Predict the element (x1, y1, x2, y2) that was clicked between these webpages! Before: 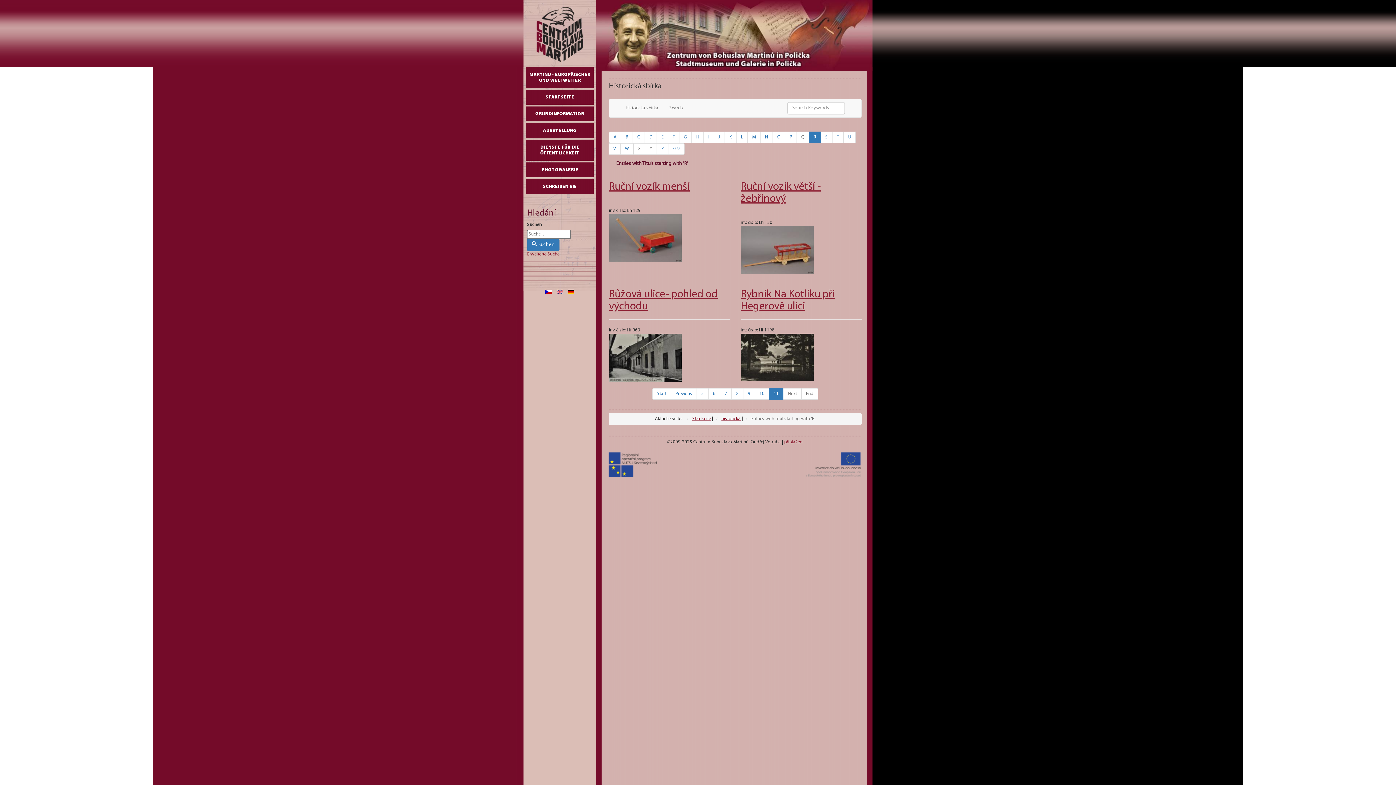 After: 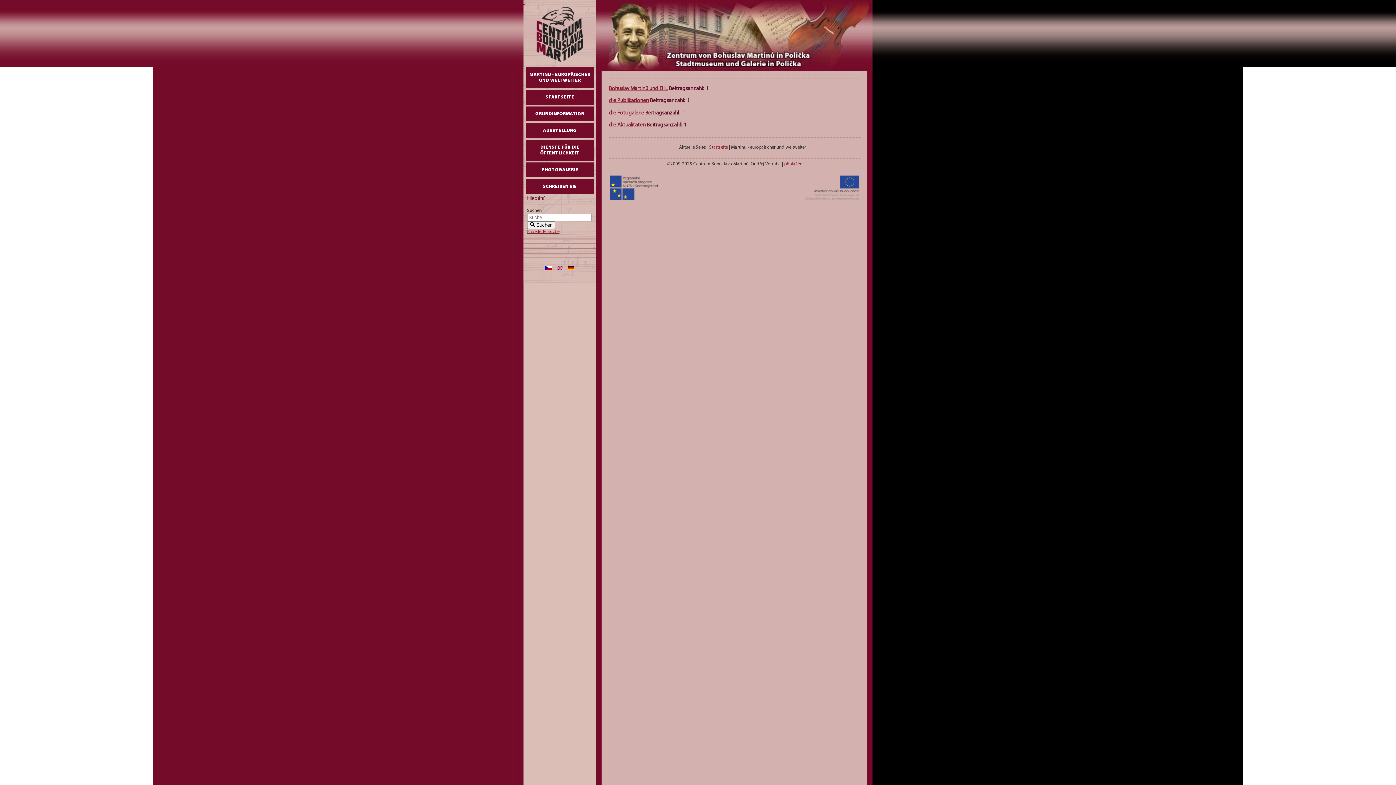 Action: label: MARTINU - EUROPÄISCHER UND WELTWEITER bbox: (526, 67, 593, 88)